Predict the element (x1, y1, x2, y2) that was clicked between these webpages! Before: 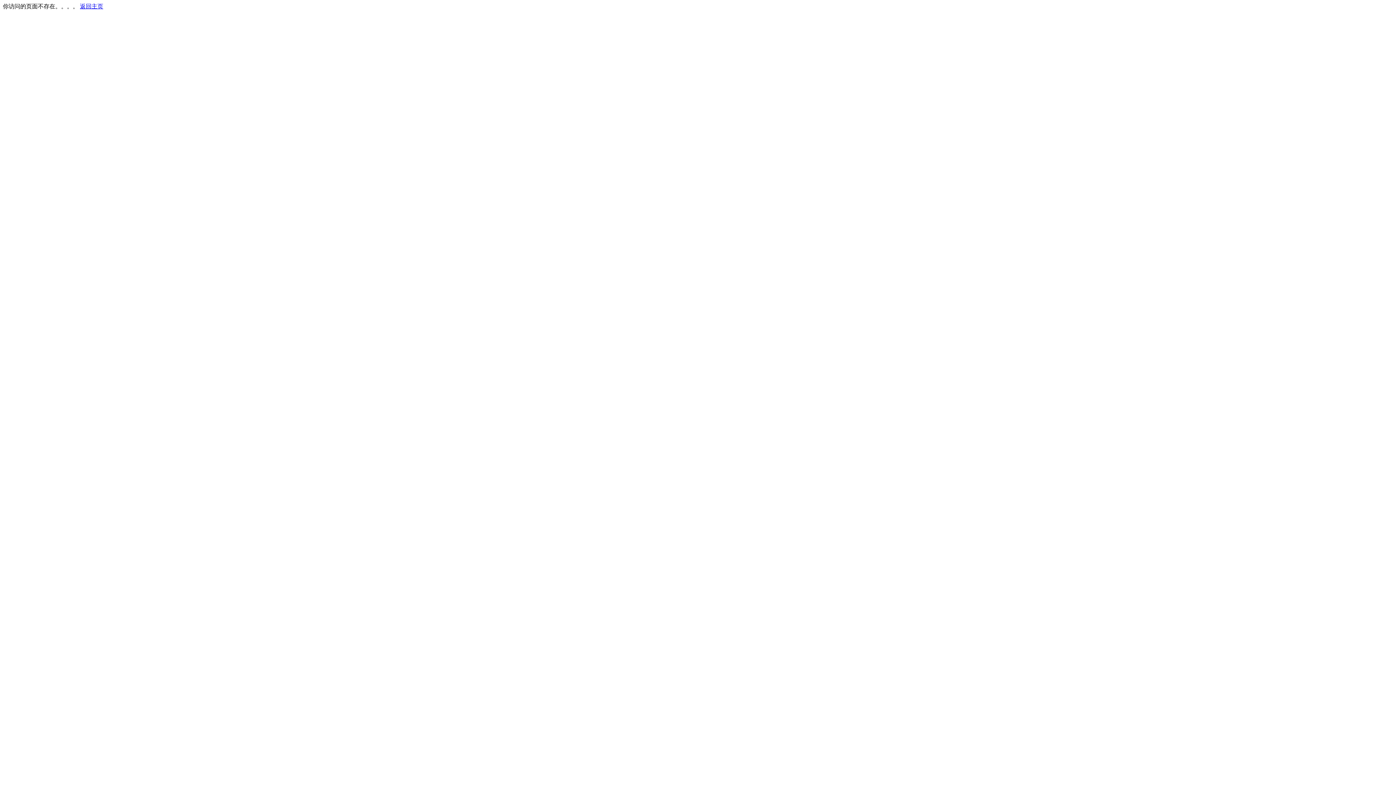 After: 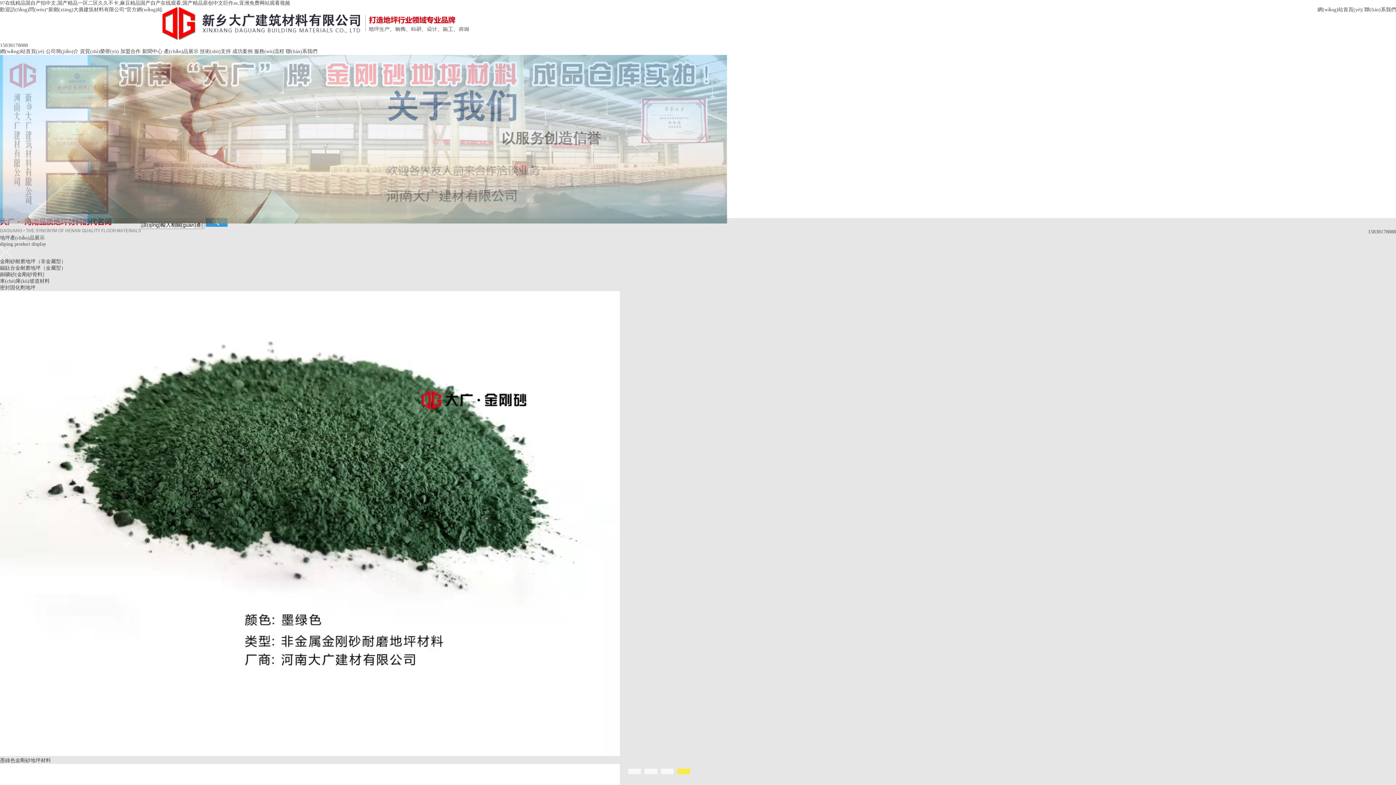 Action: bbox: (80, 3, 103, 9) label: 返回主页